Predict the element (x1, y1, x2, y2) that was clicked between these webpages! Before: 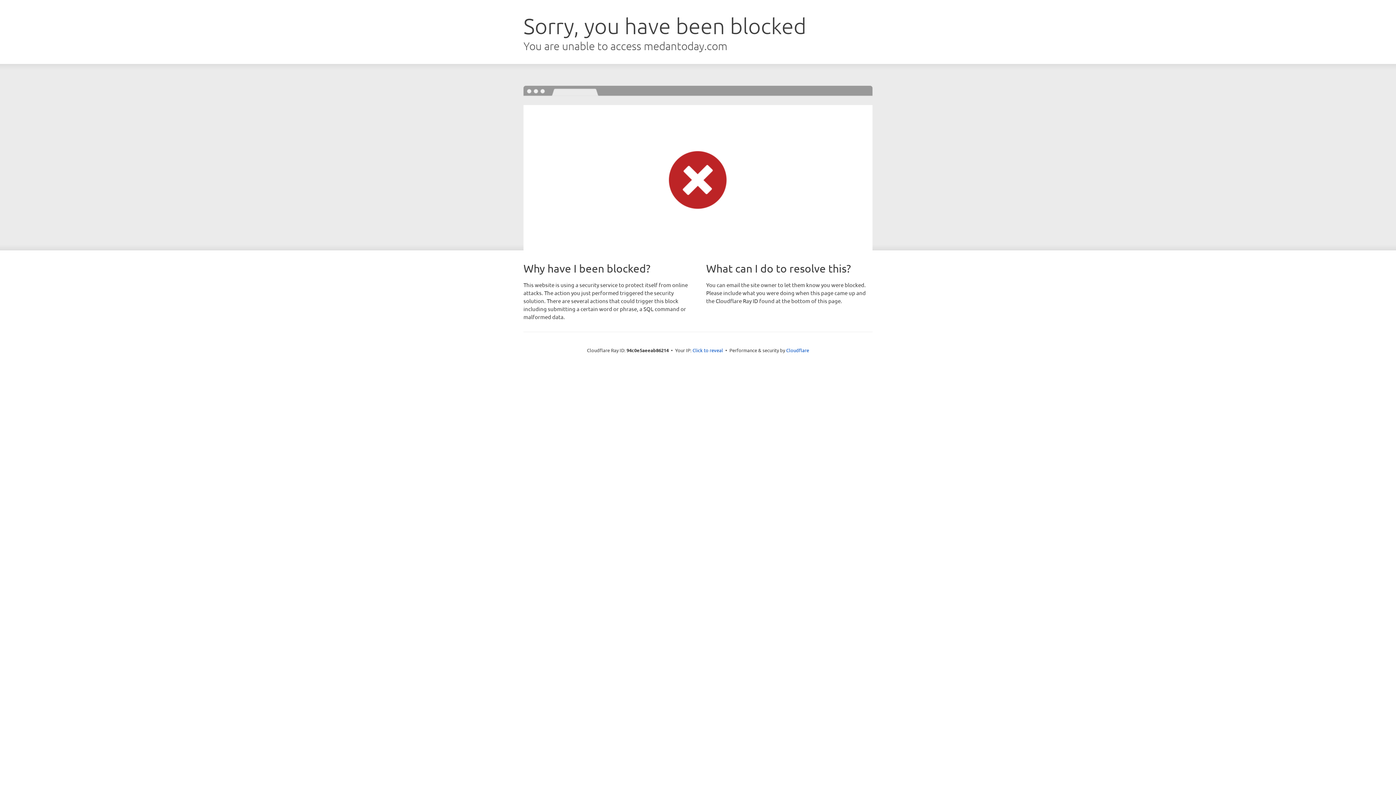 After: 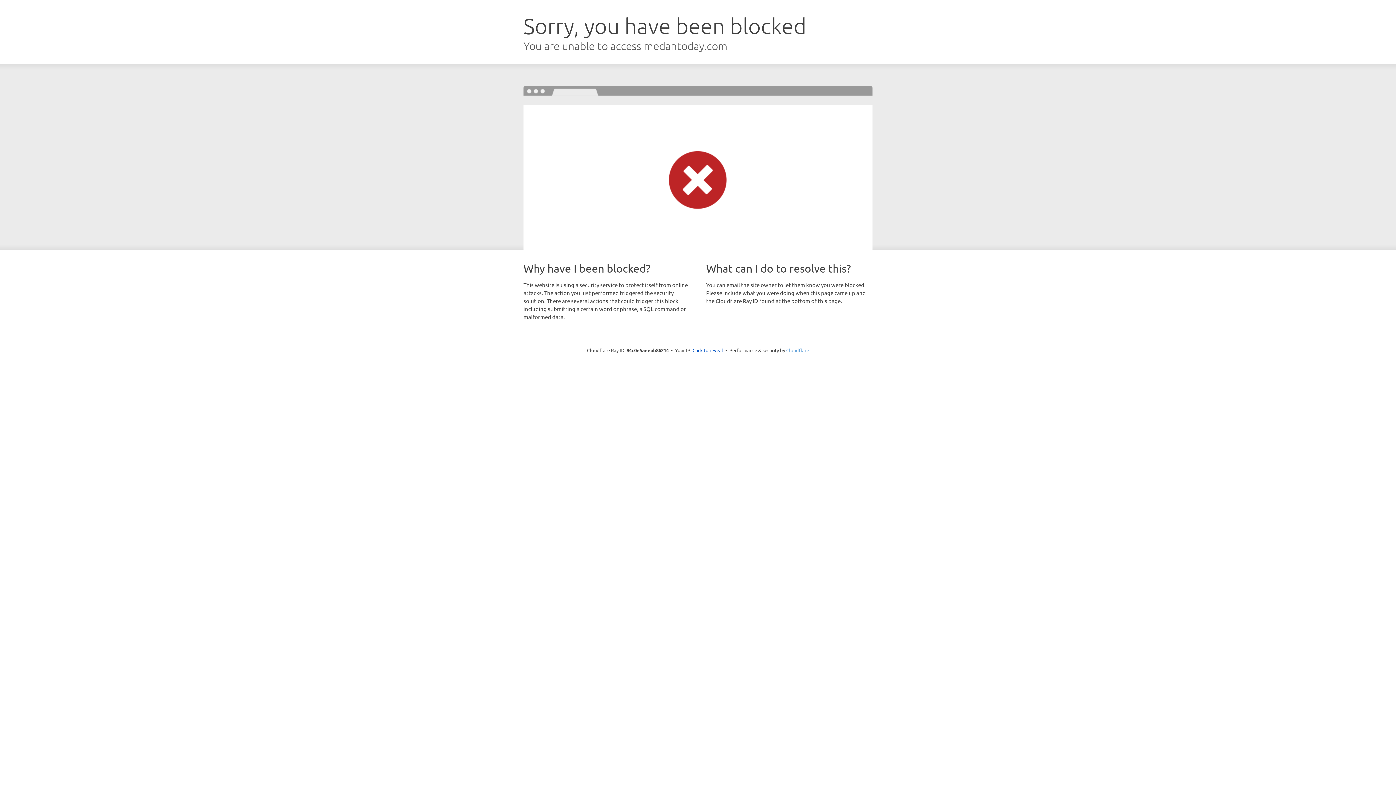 Action: label: Cloudflare bbox: (786, 347, 809, 353)